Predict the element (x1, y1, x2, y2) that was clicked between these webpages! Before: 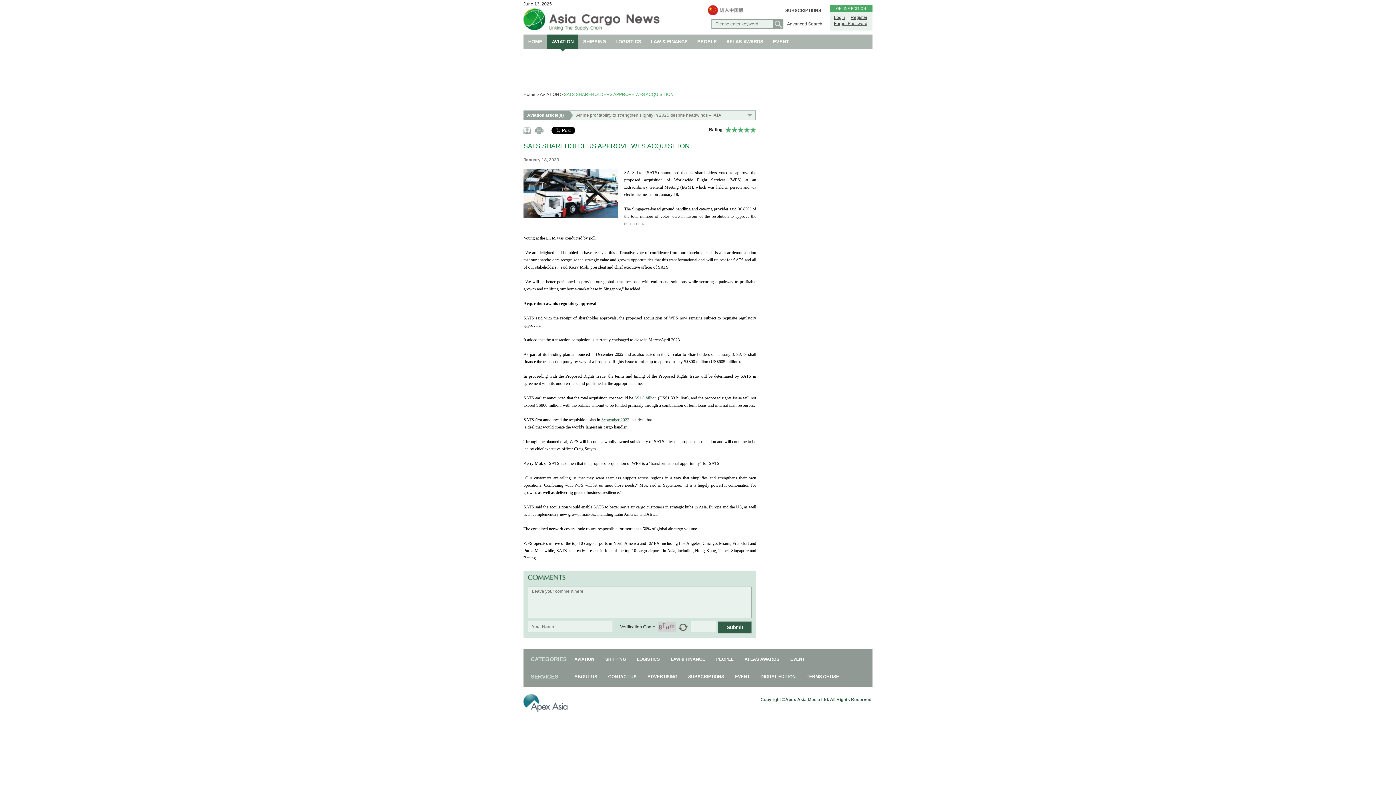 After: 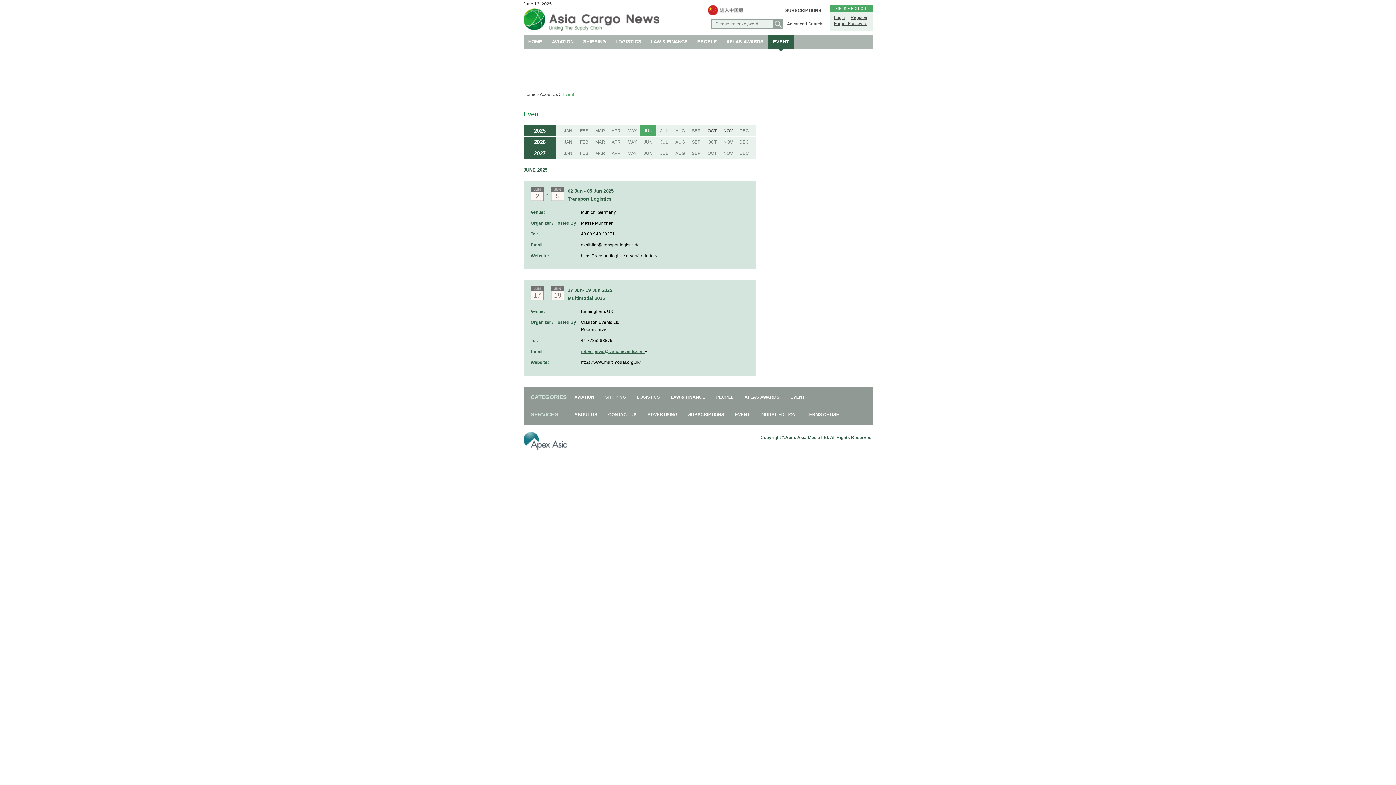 Action: bbox: (768, 34, 793, 49) label: EVENT